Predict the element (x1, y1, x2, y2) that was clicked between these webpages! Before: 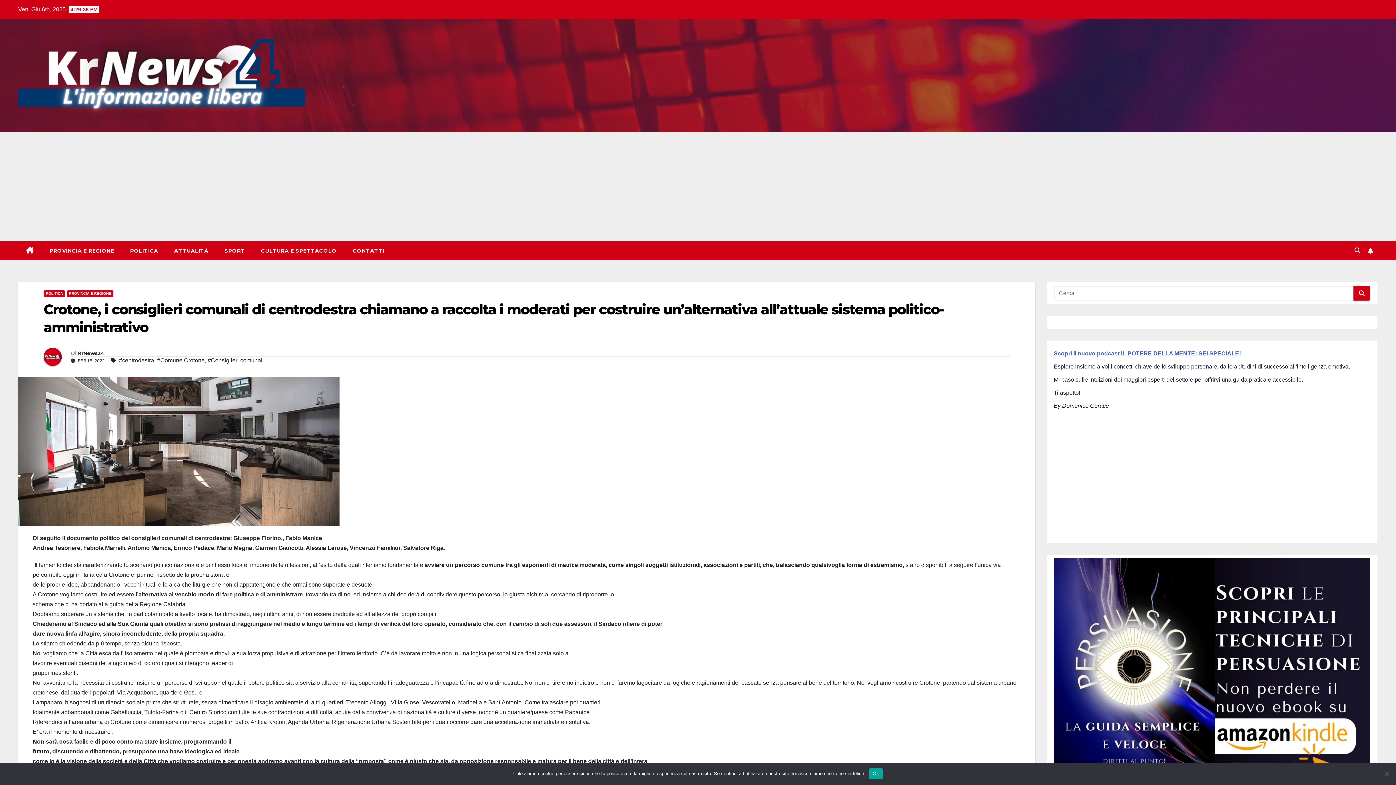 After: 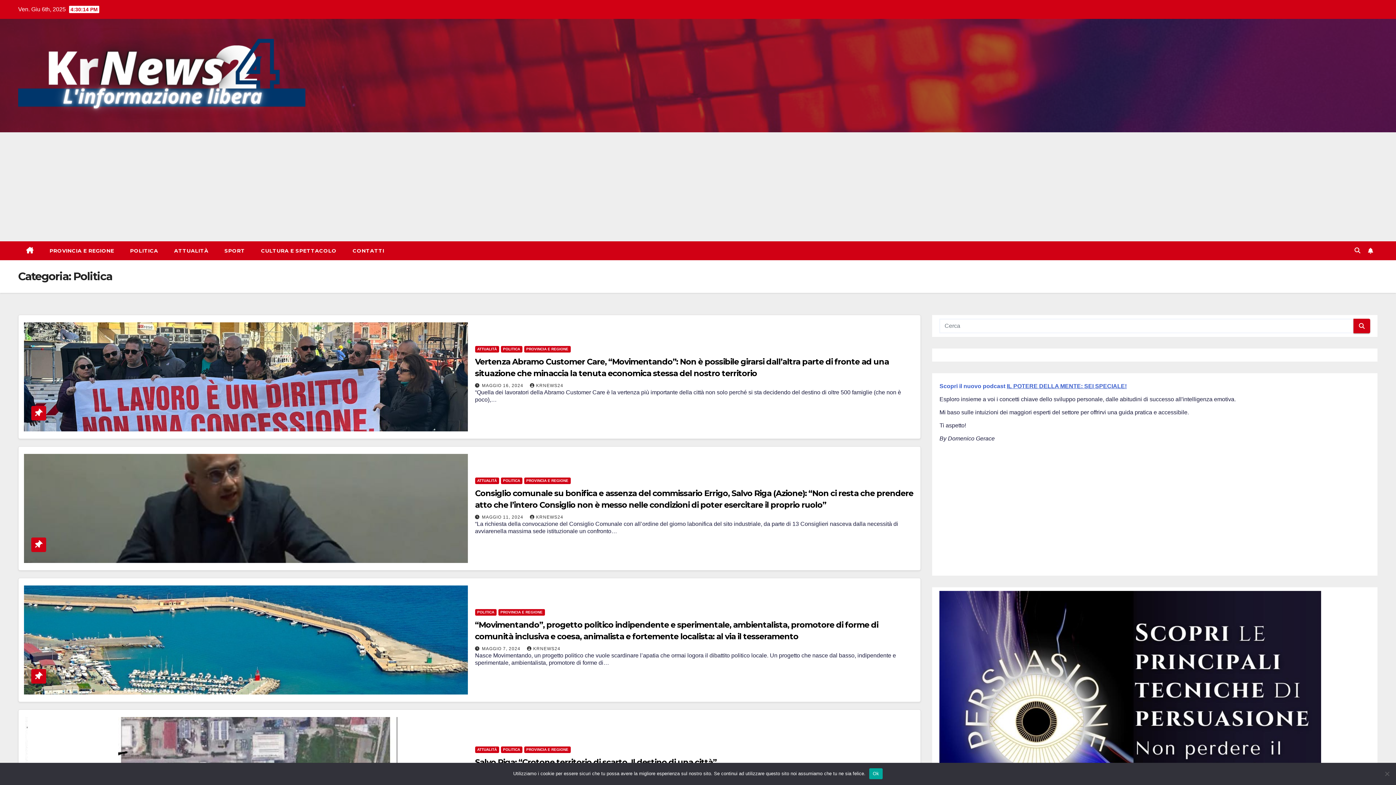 Action: label: POLITICA bbox: (43, 290, 65, 297)